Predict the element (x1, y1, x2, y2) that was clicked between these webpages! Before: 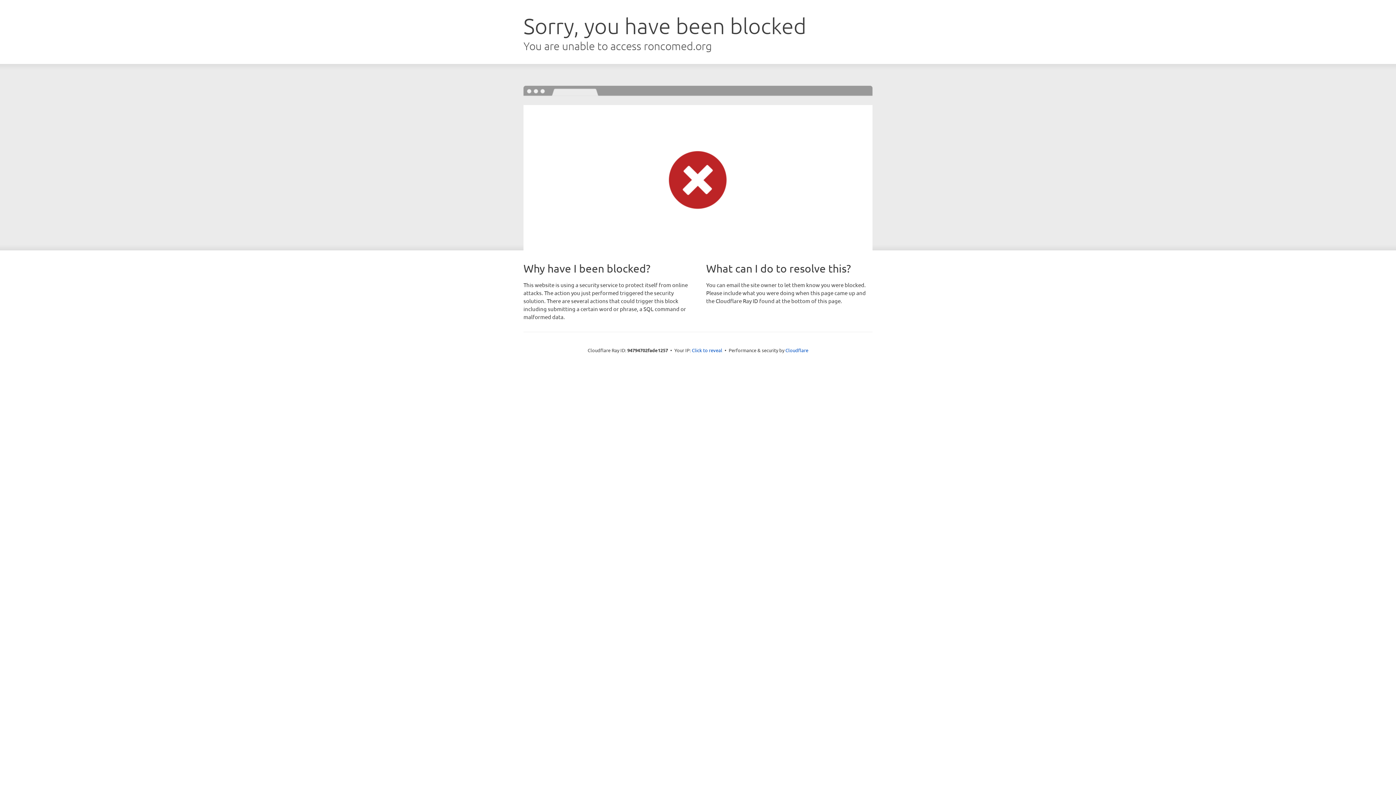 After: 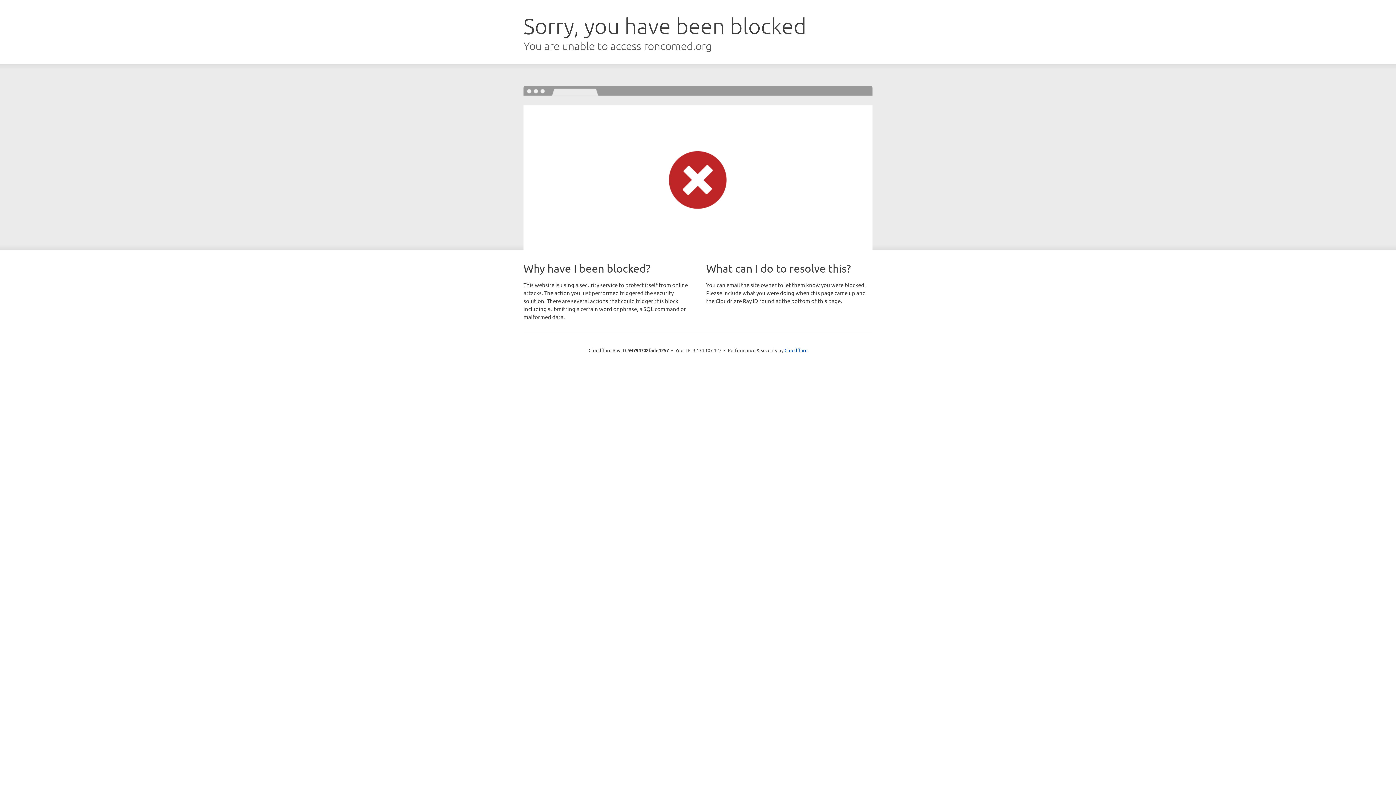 Action: label: Click to reveal bbox: (692, 346, 722, 353)